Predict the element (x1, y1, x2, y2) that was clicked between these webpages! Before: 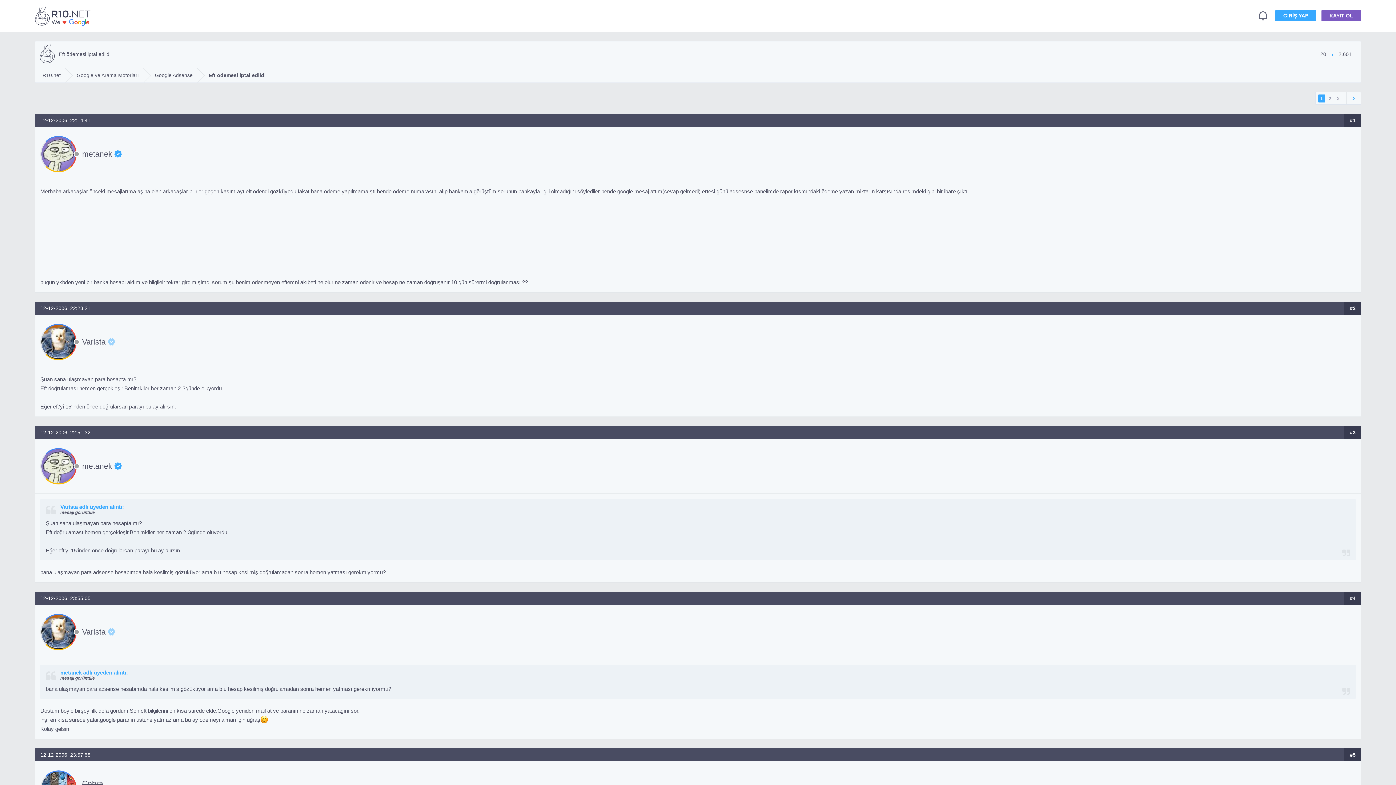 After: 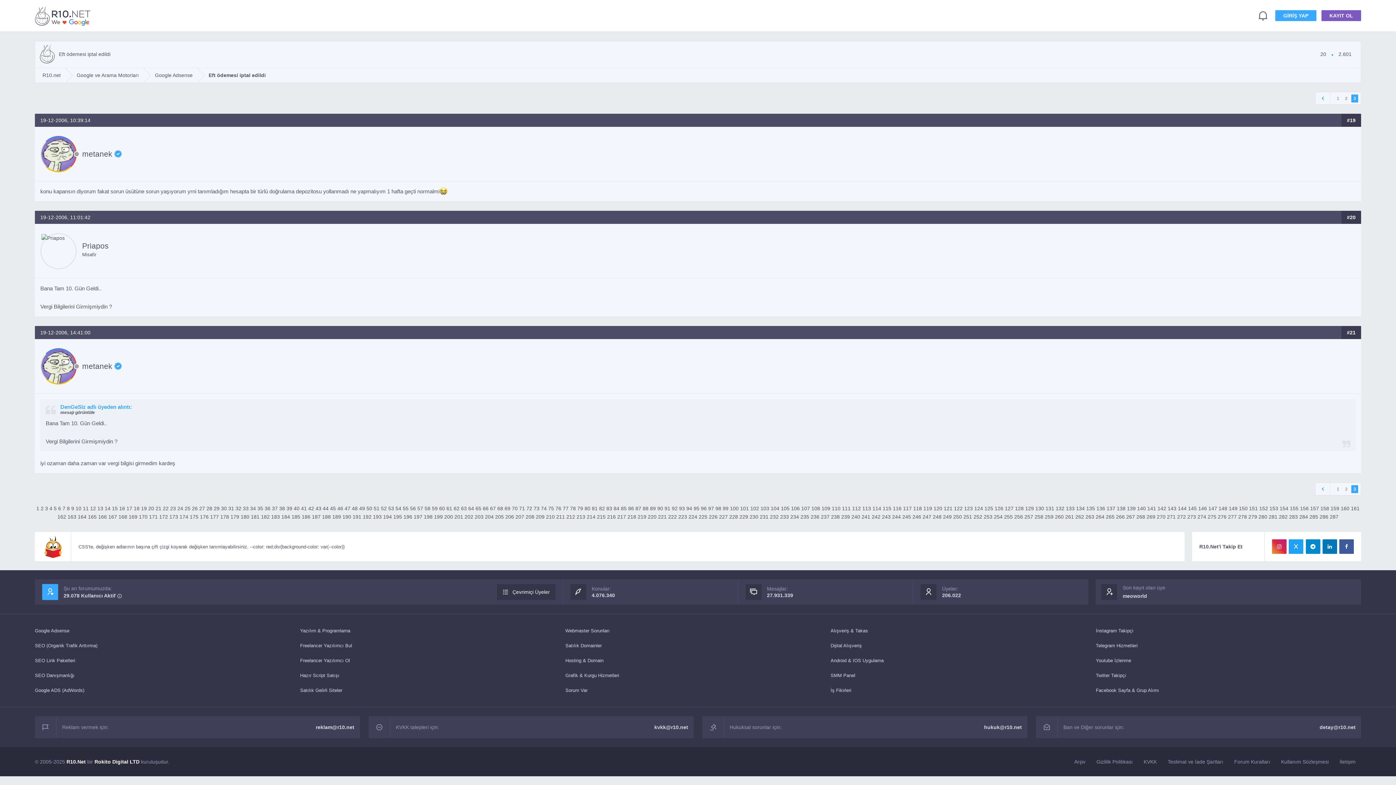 Action: label: 3 bbox: (1335, 94, 1342, 102)